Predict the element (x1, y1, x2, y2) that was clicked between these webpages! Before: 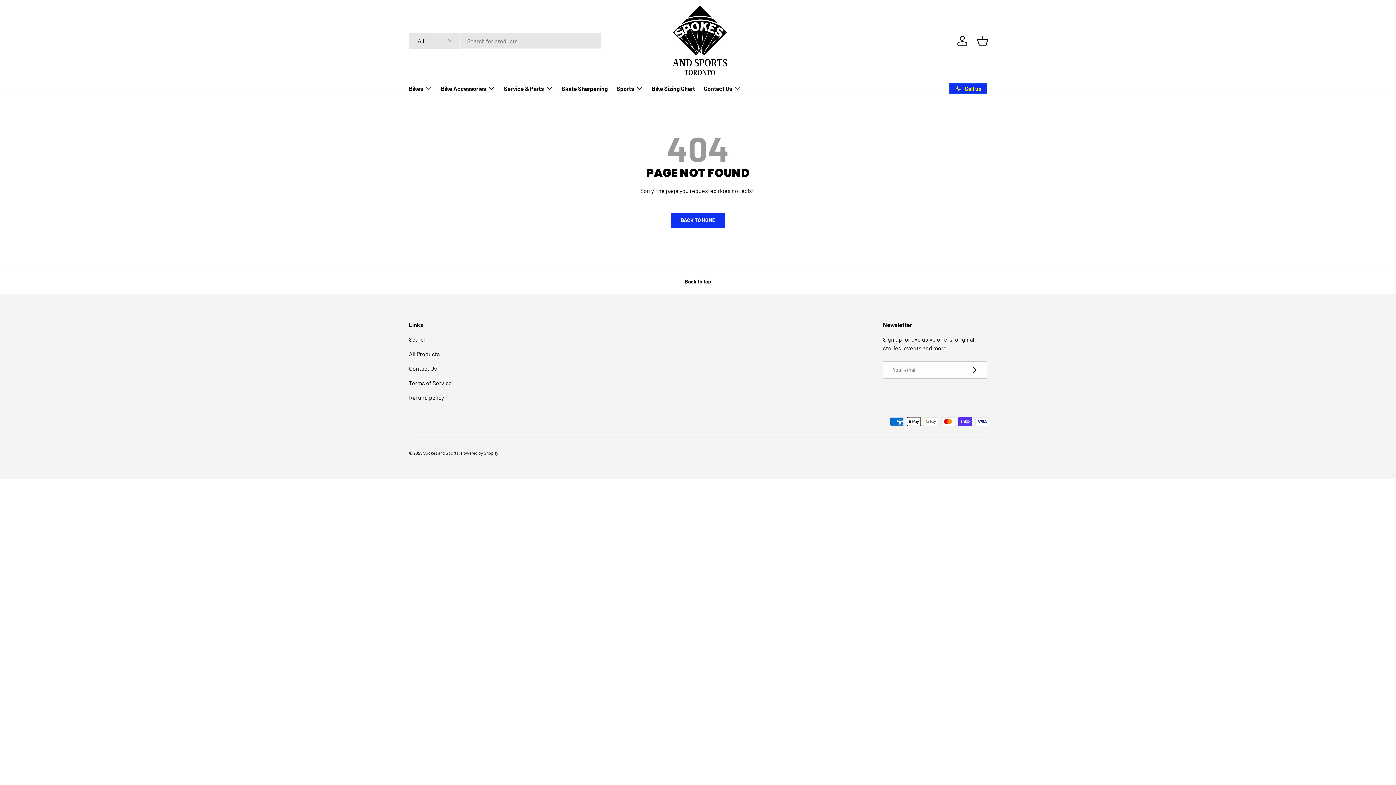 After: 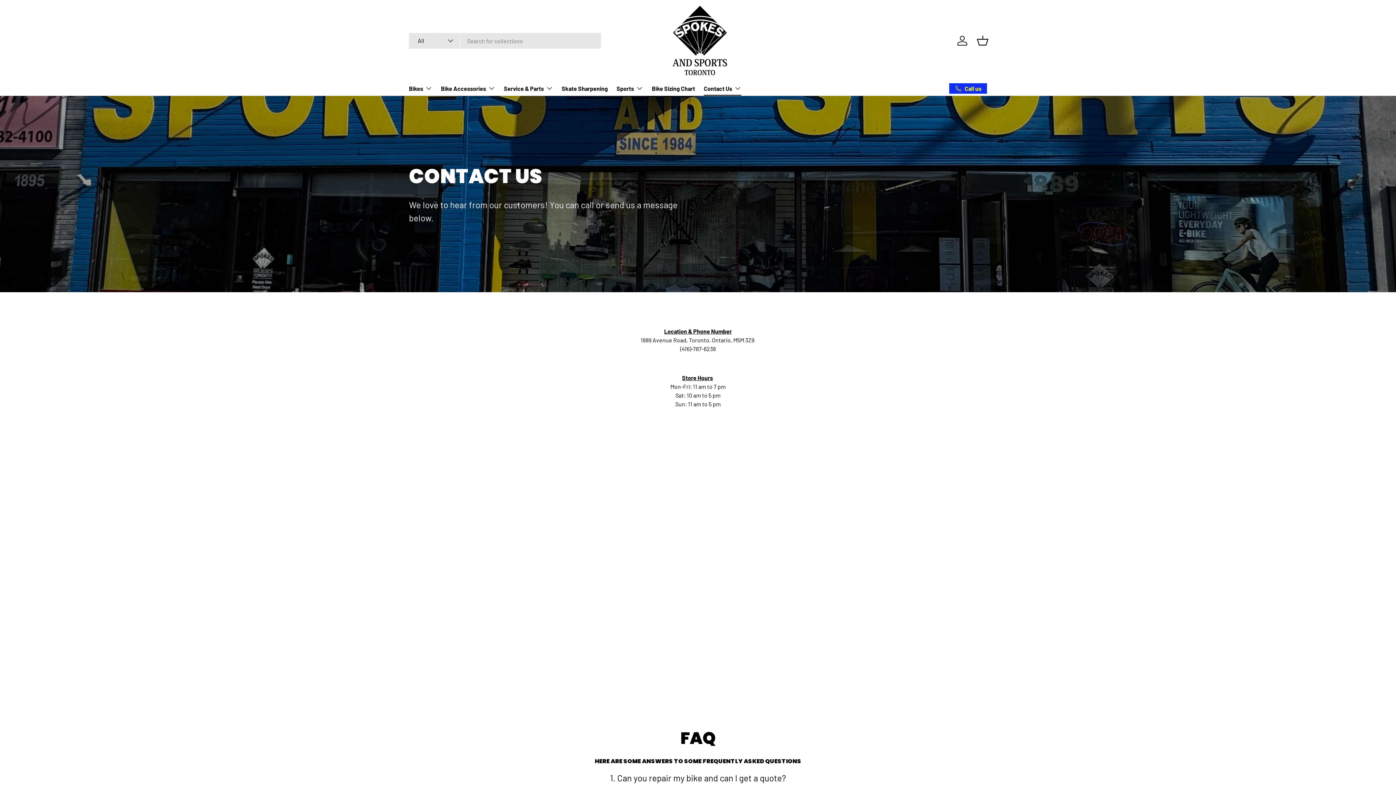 Action: label: Contact Us bbox: (409, 365, 437, 372)